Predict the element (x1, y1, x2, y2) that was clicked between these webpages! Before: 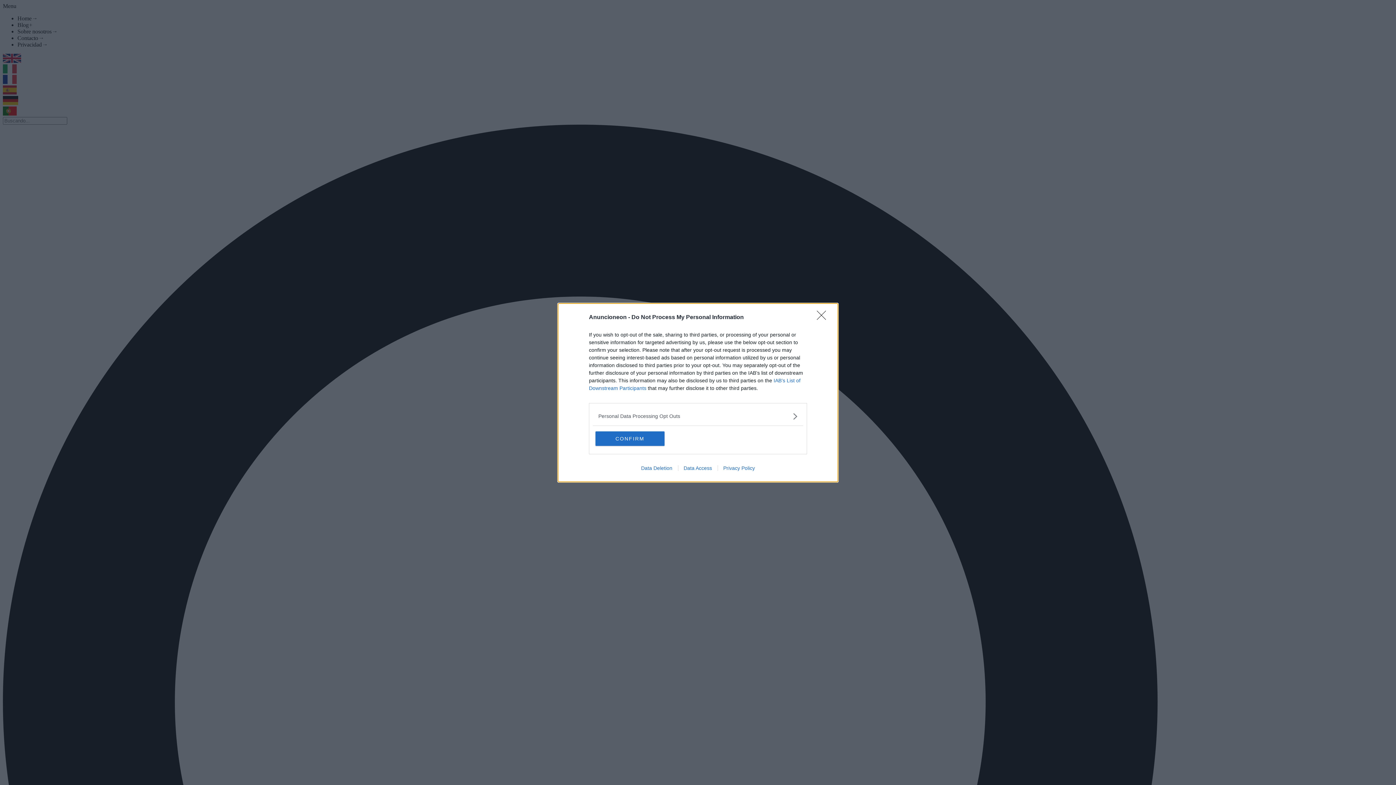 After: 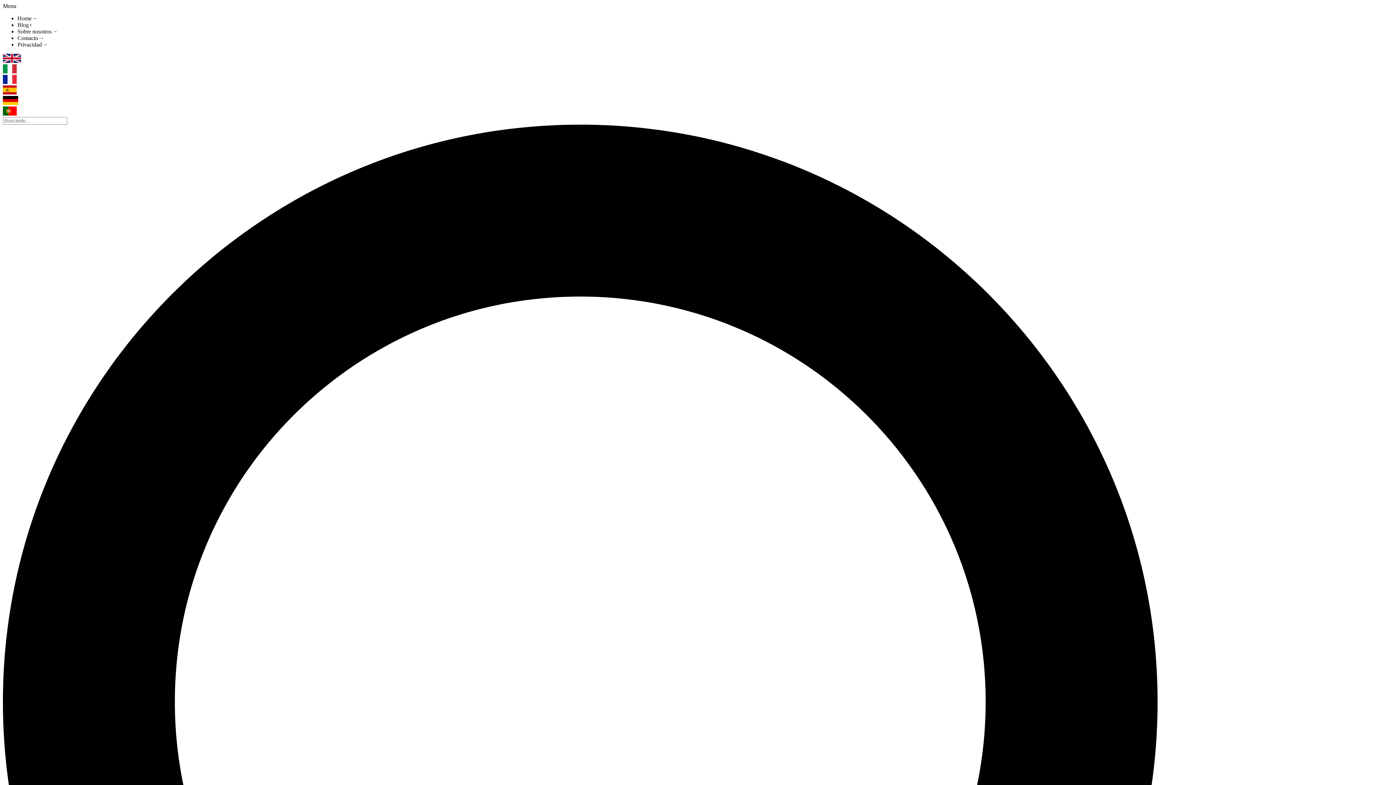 Action: label: CONFIRM bbox: (595, 431, 664, 446)